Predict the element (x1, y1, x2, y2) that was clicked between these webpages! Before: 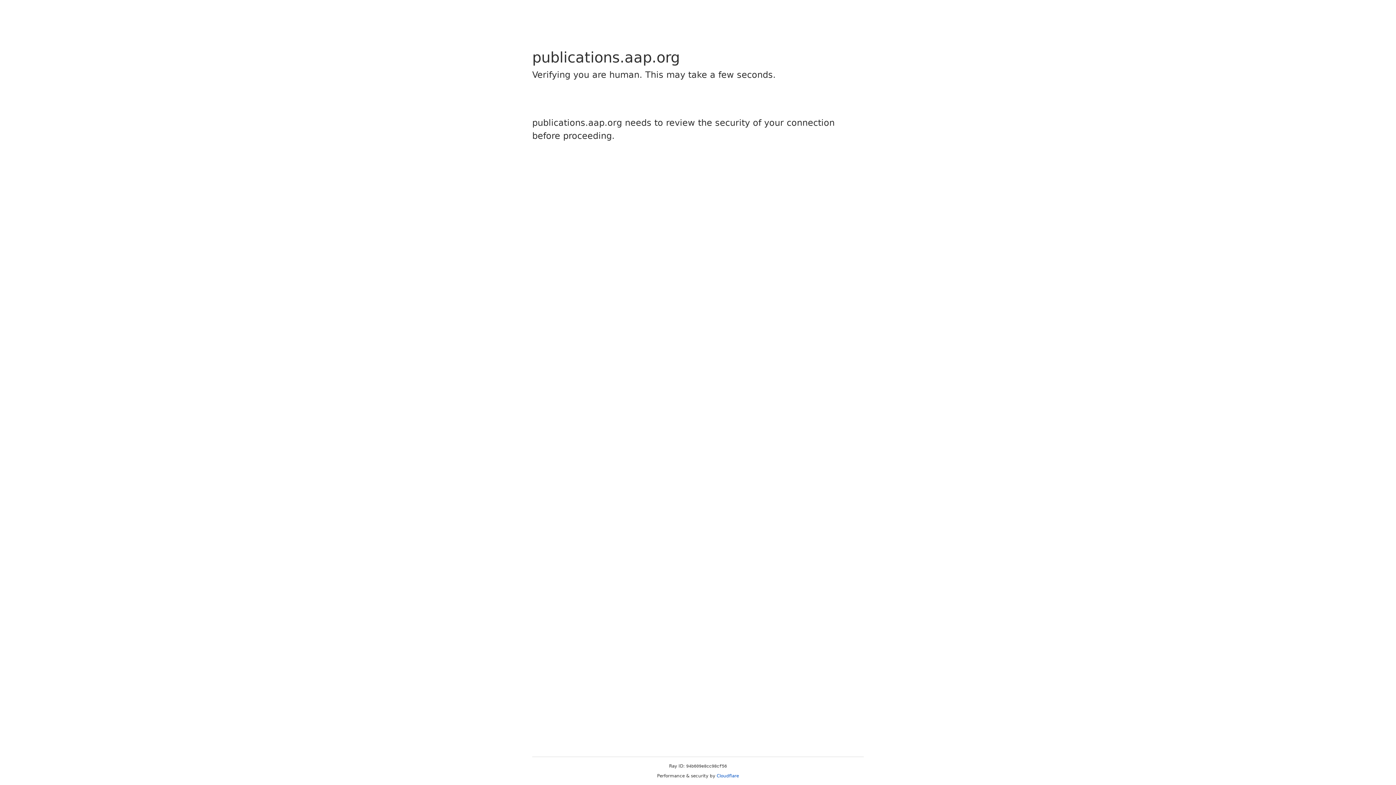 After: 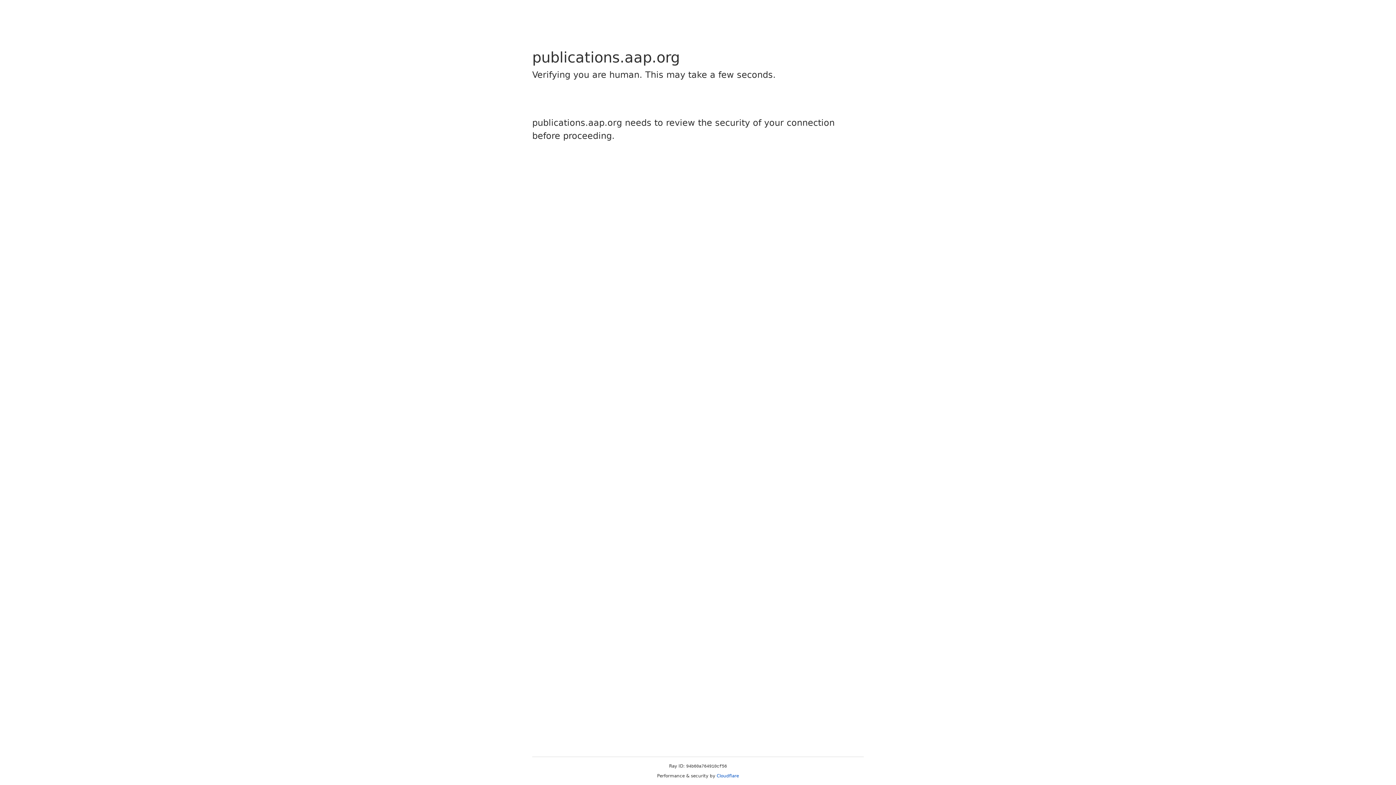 Action: bbox: (716, 773, 739, 778) label: Cloudflare